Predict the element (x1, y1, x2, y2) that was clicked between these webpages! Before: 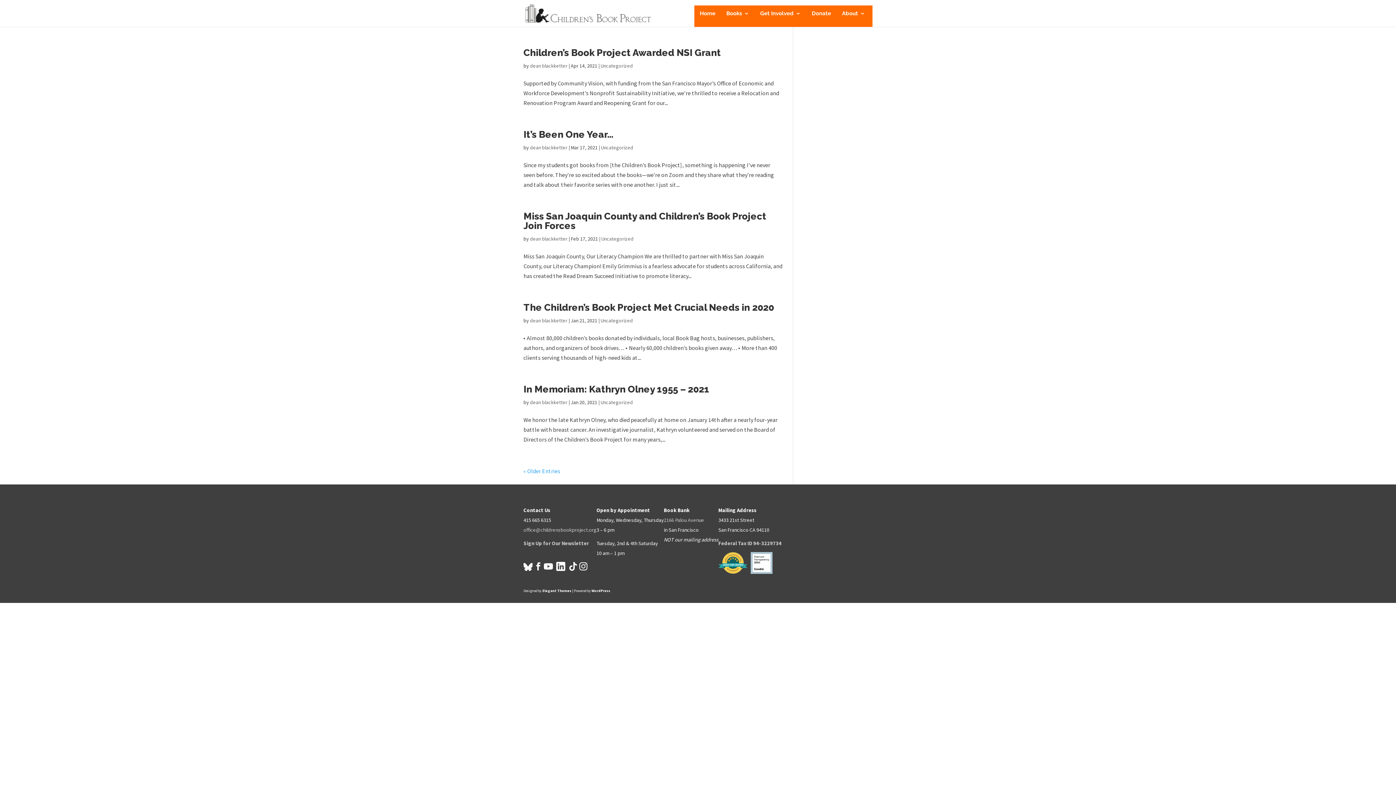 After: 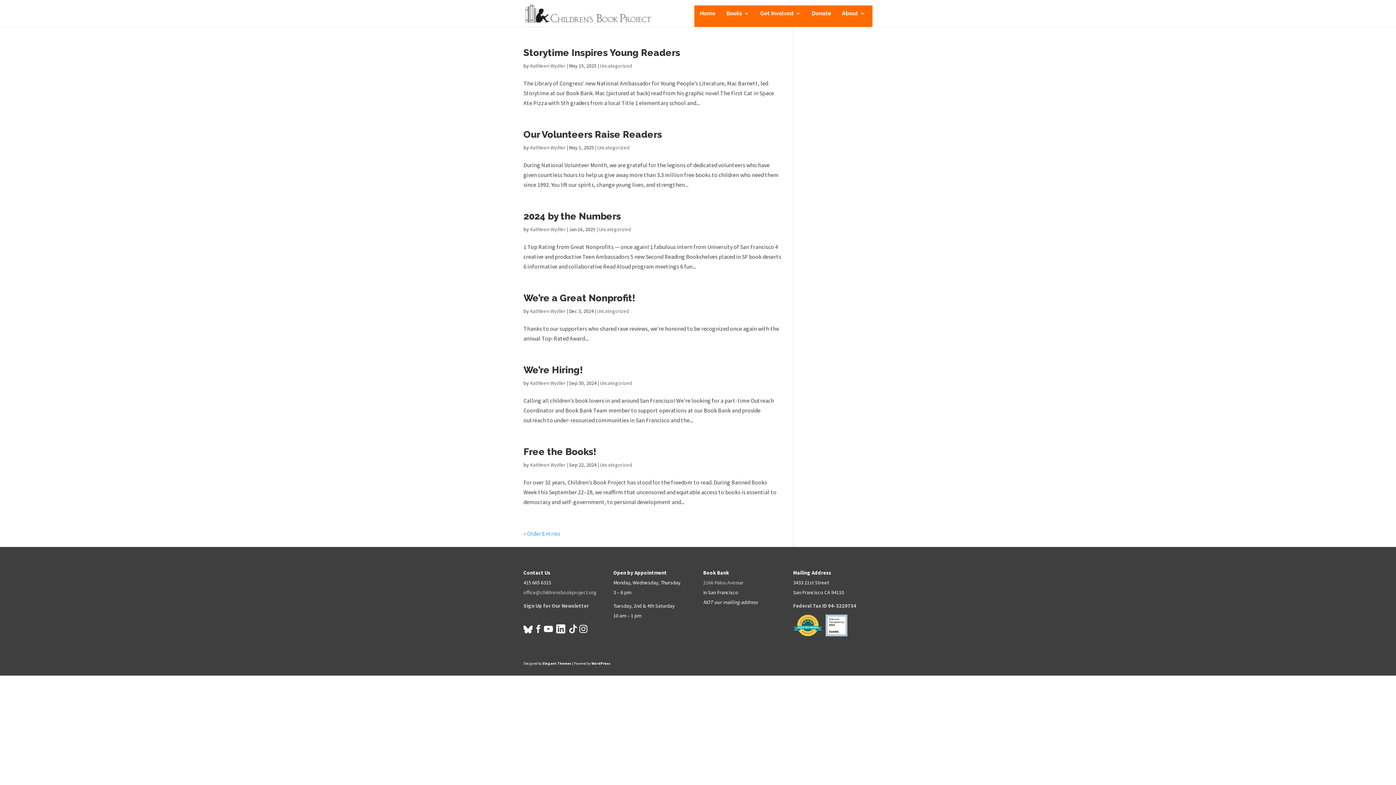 Action: bbox: (601, 235, 633, 242) label: Uncategorized